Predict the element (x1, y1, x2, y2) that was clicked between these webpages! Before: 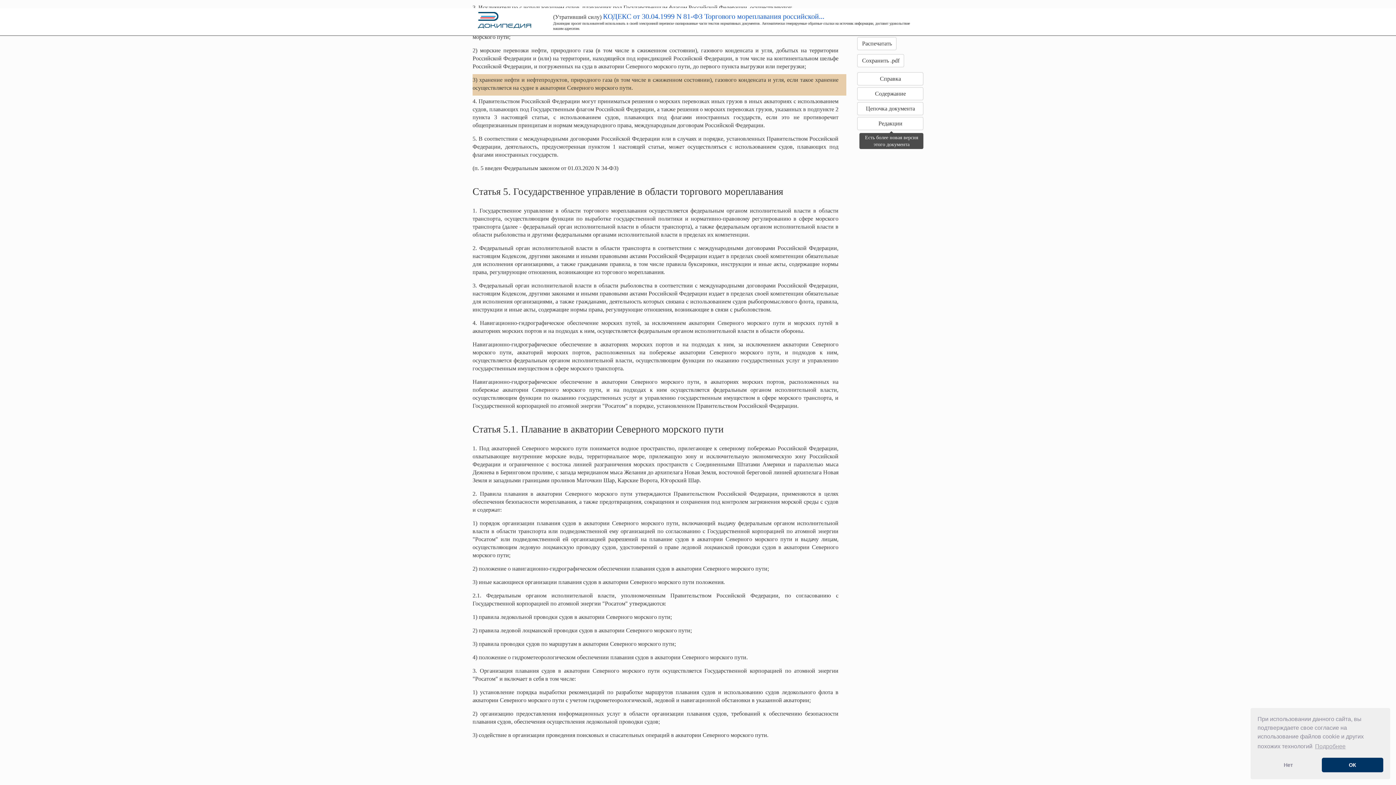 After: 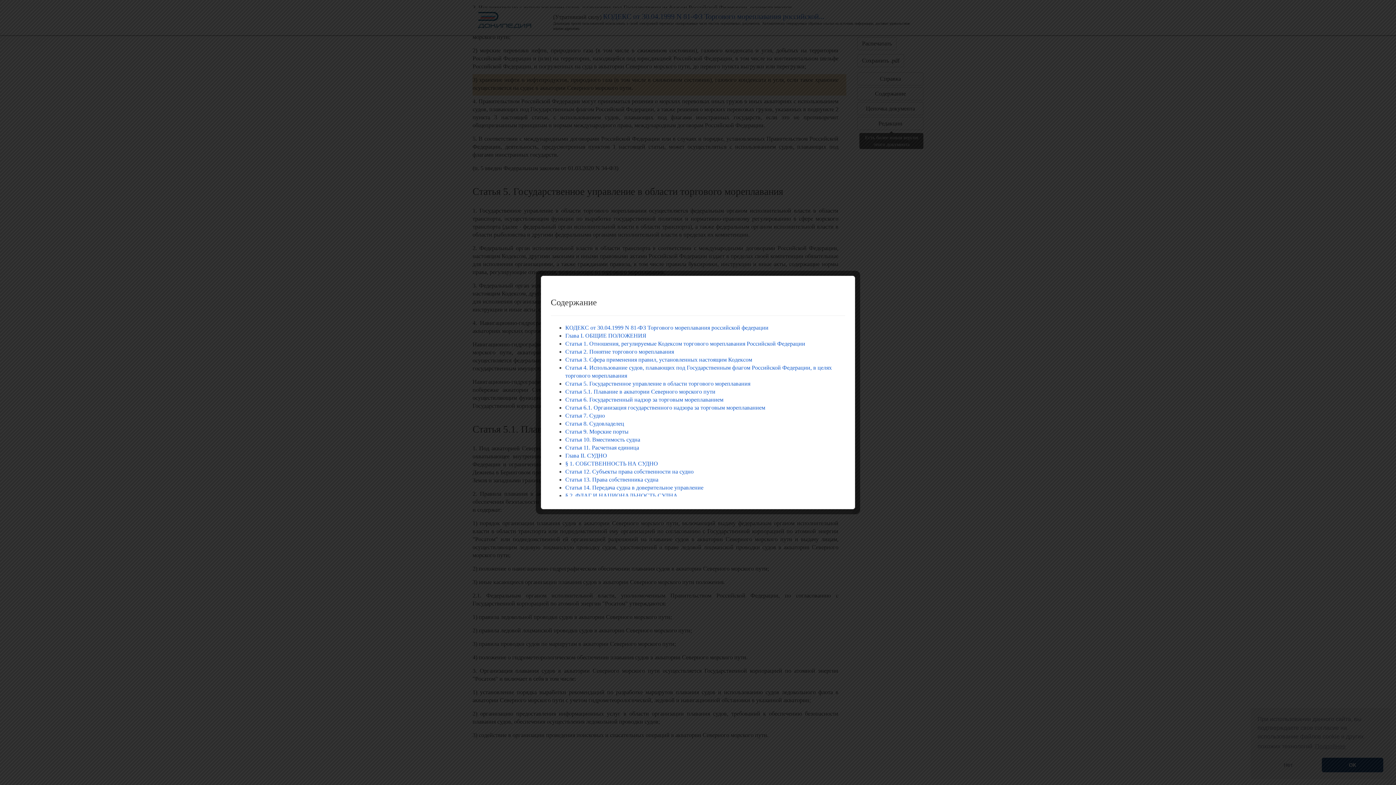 Action: label: Содержание bbox: (857, 87, 923, 100)